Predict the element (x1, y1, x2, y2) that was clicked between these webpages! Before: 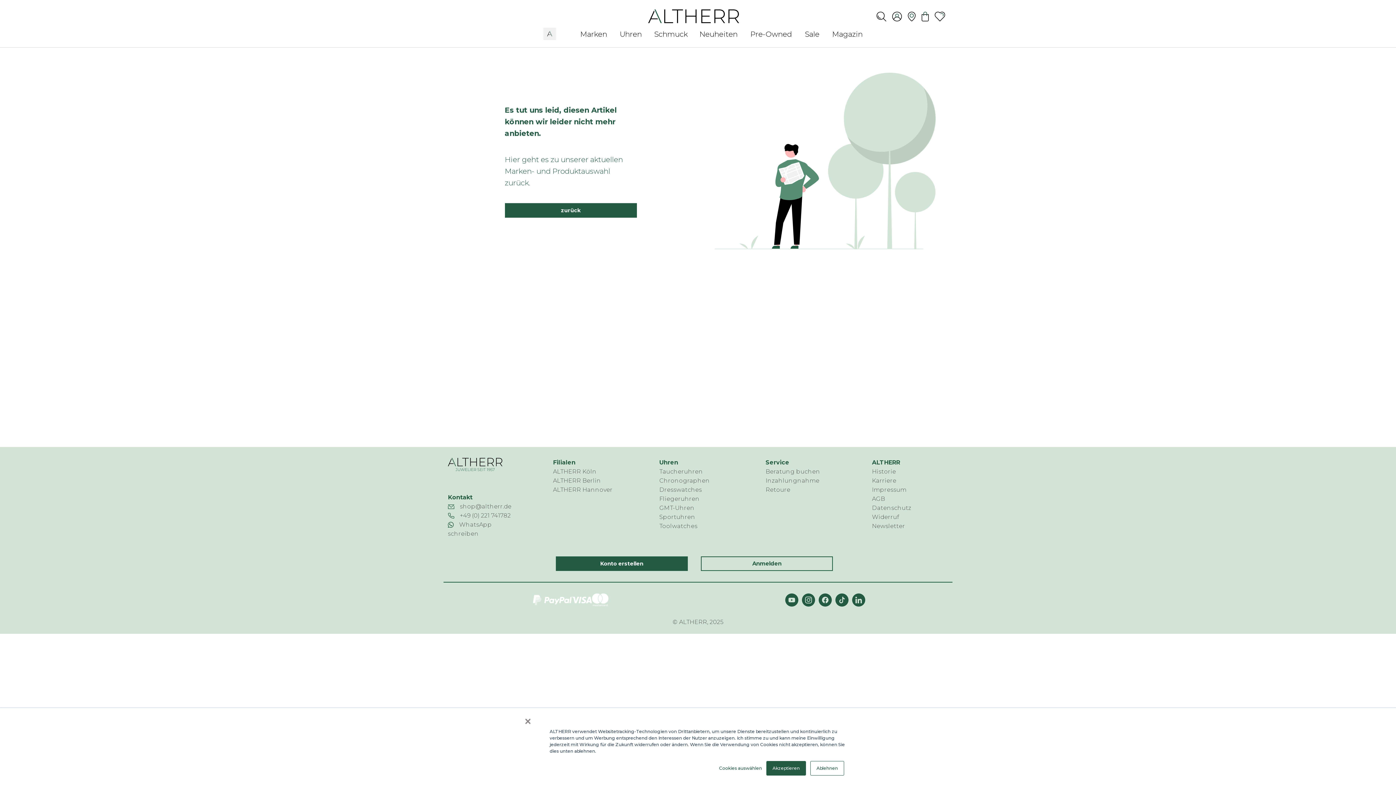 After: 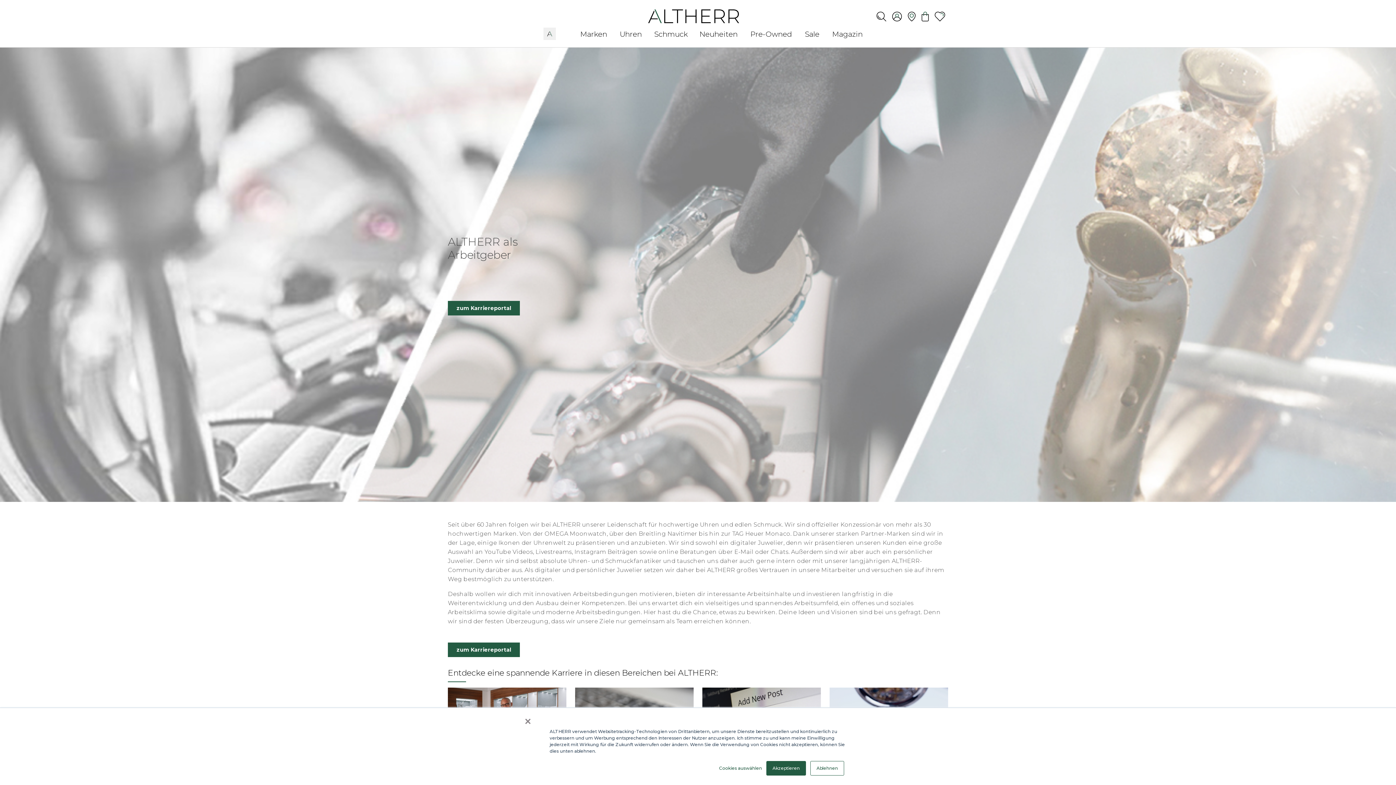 Action: bbox: (872, 477, 896, 484) label: Karriere